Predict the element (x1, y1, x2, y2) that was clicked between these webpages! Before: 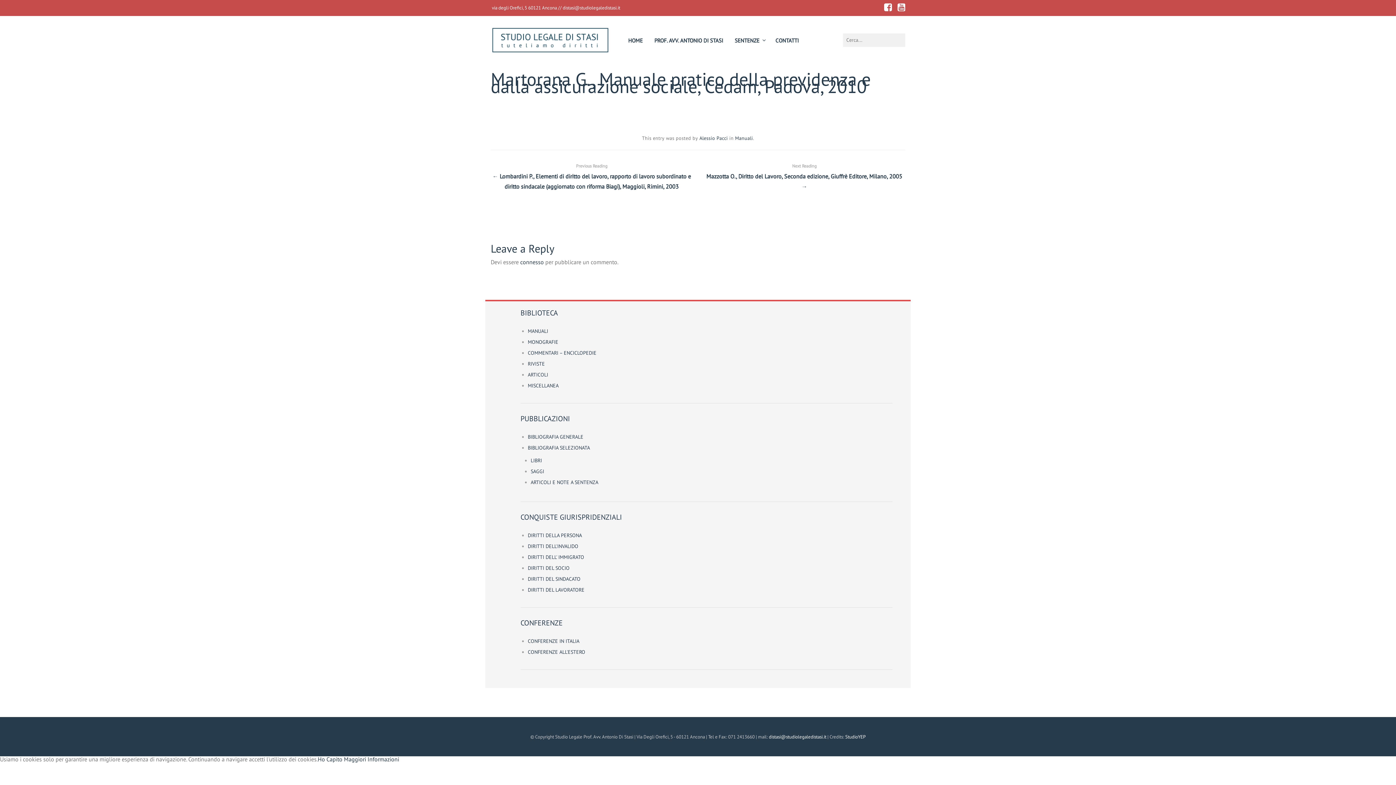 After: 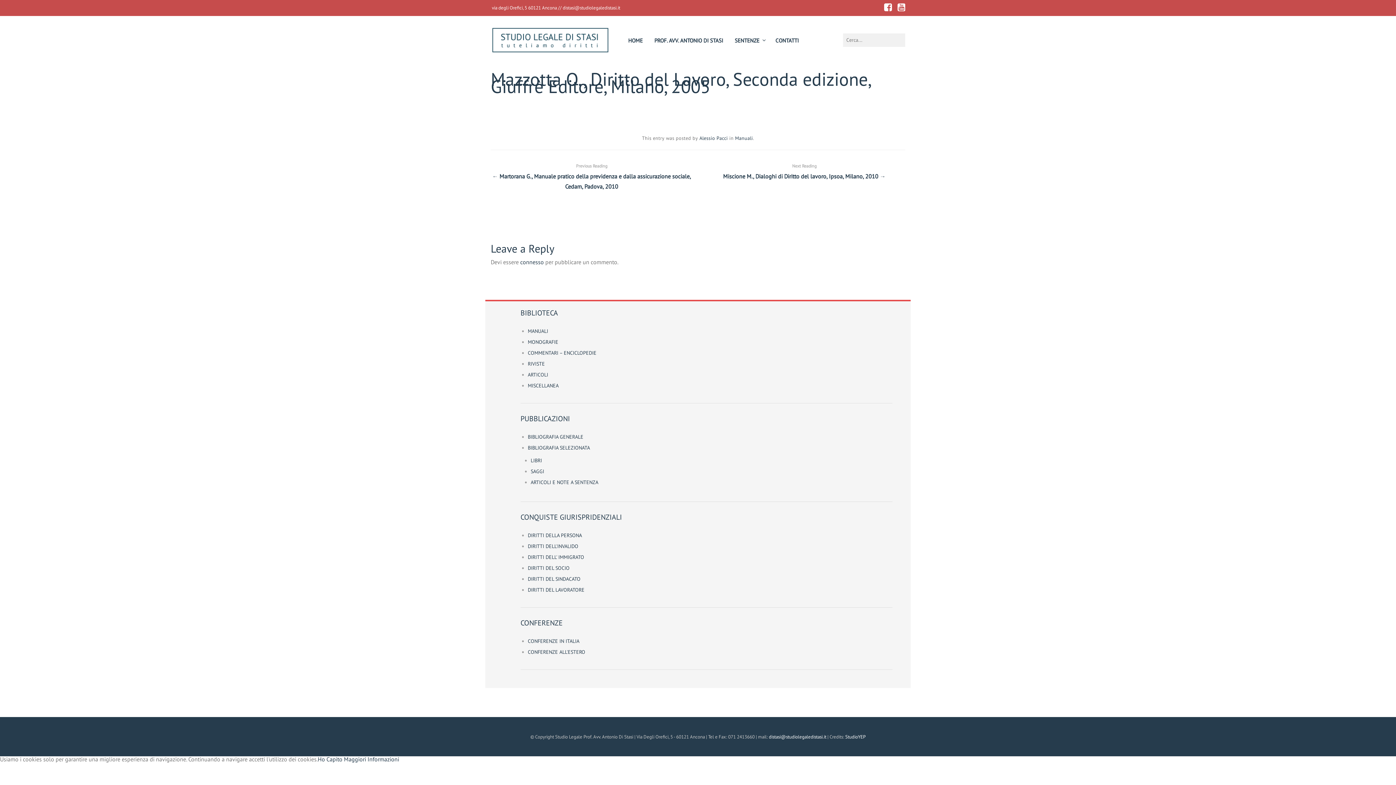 Action: label: Next Reading
Mazzotta O., Diritto del Lavoro, Seconda edizione, Giuffrè Editore, Milano, 2005 → bbox: (703, 160, 905, 190)